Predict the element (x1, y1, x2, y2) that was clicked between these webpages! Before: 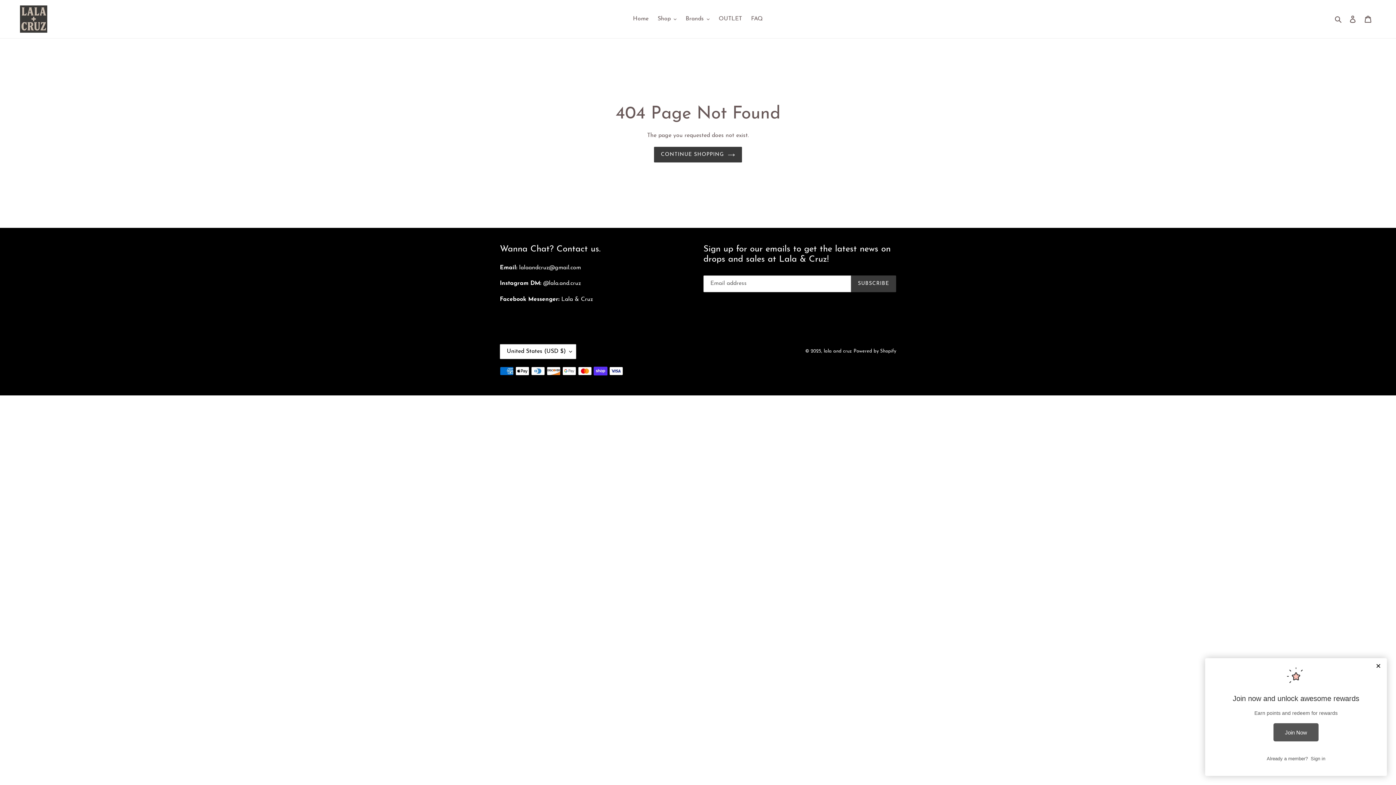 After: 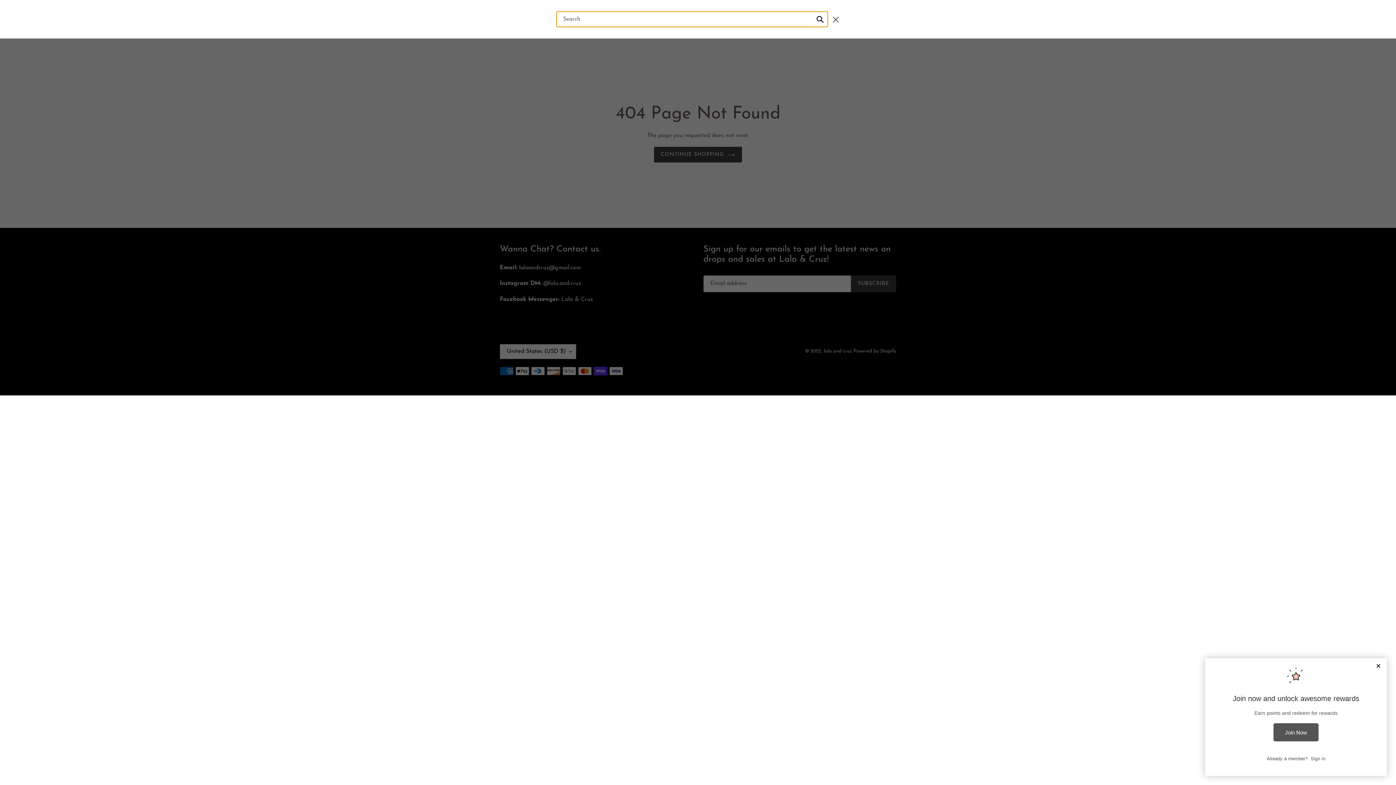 Action: label: Search bbox: (1332, 14, 1345, 23)